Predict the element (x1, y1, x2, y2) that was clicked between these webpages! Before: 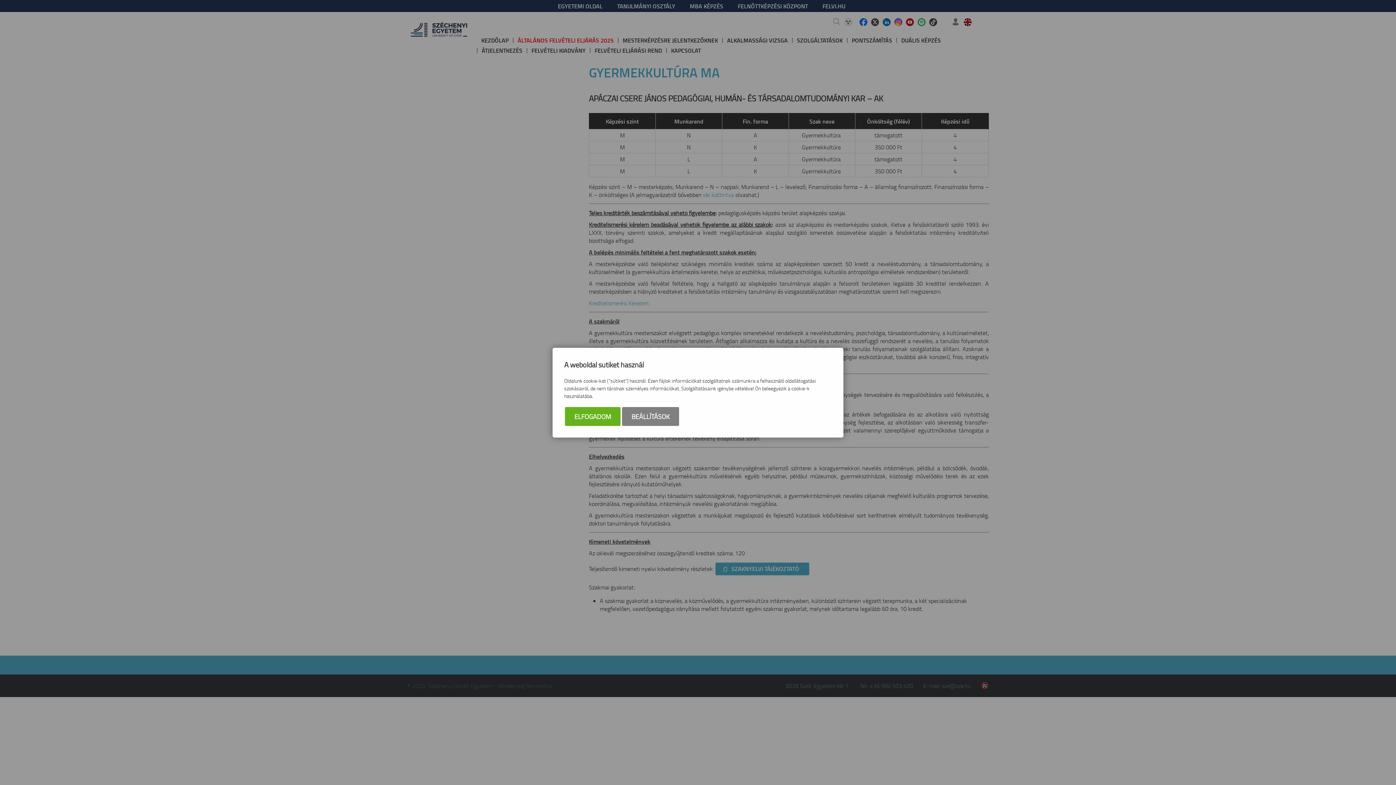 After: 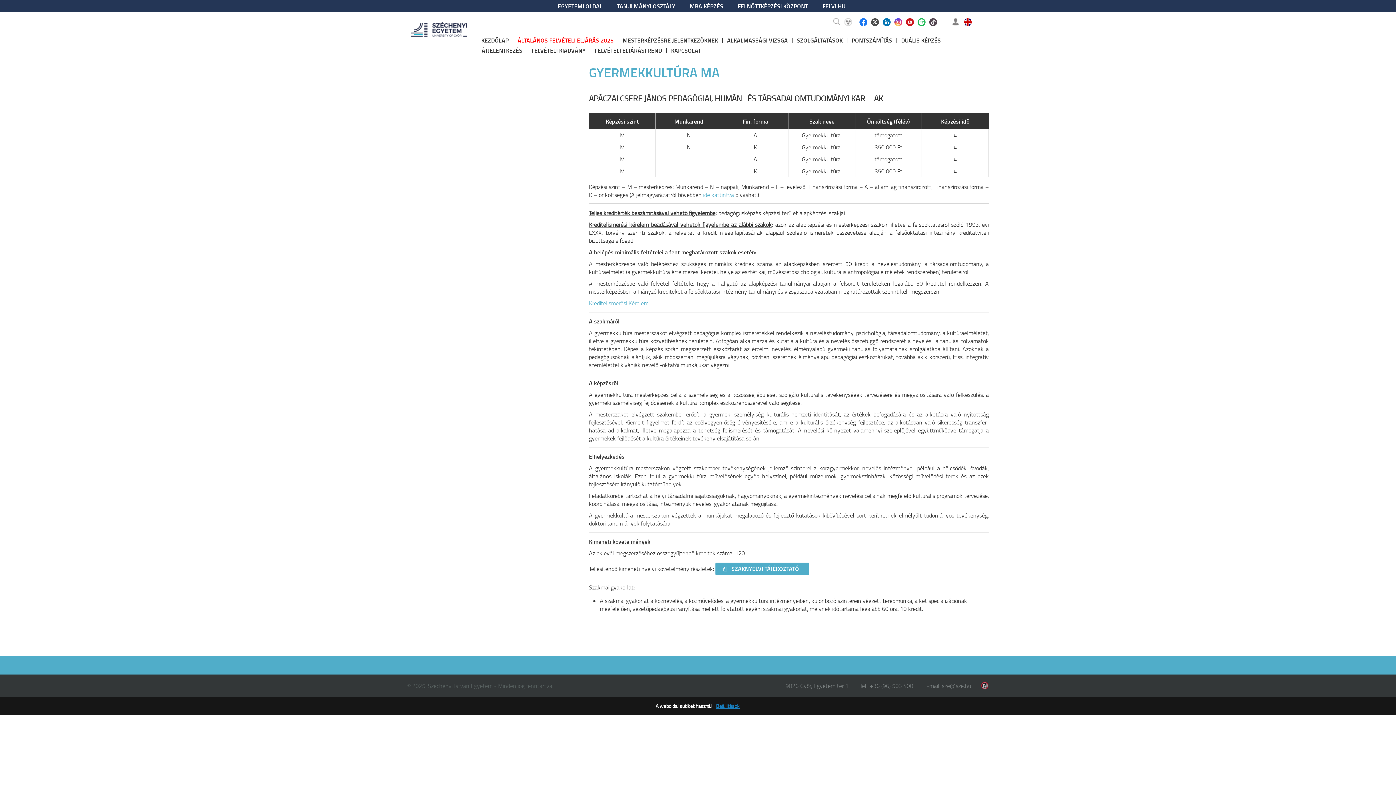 Action: label: ELFOGADOM bbox: (565, 407, 620, 426)